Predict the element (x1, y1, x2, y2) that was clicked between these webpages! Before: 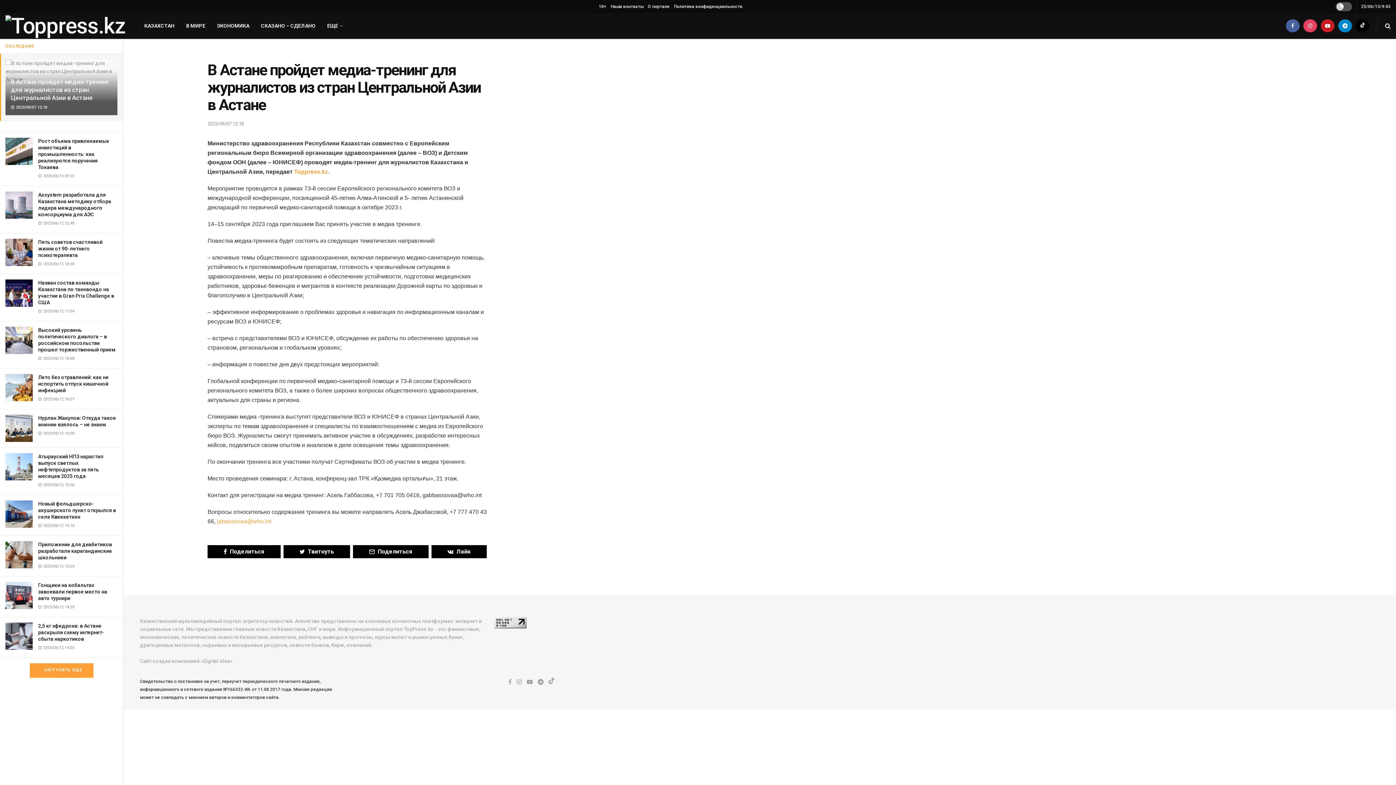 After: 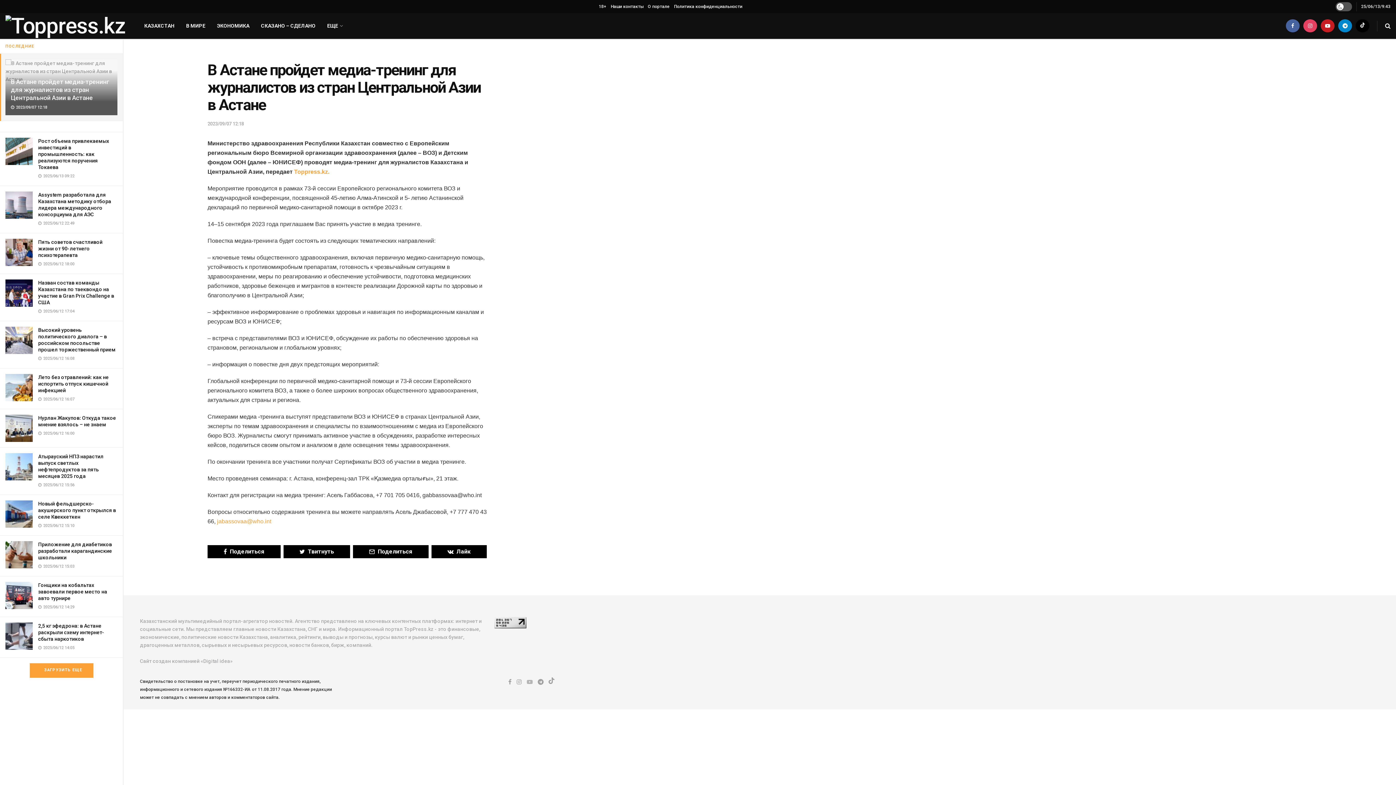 Action: bbox: (527, 678, 532, 686)